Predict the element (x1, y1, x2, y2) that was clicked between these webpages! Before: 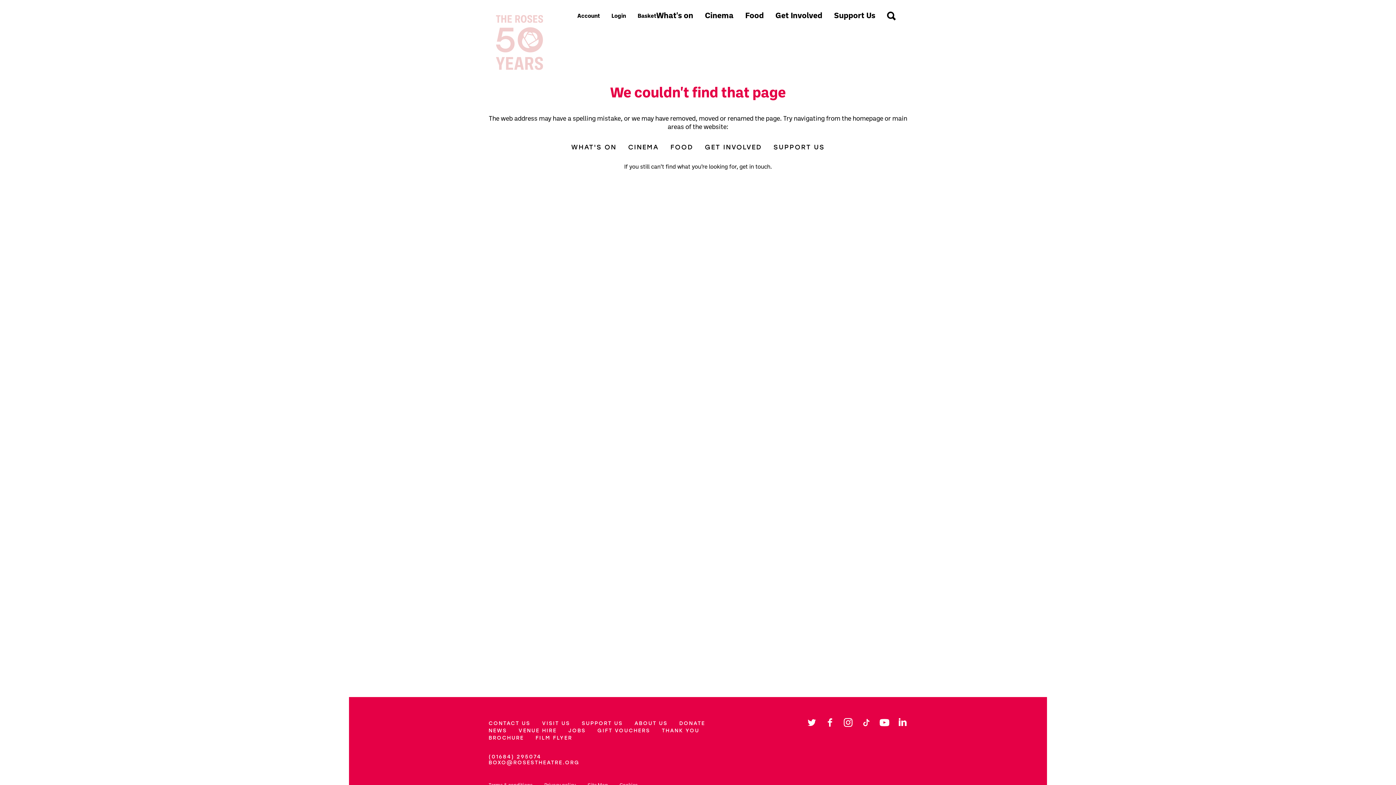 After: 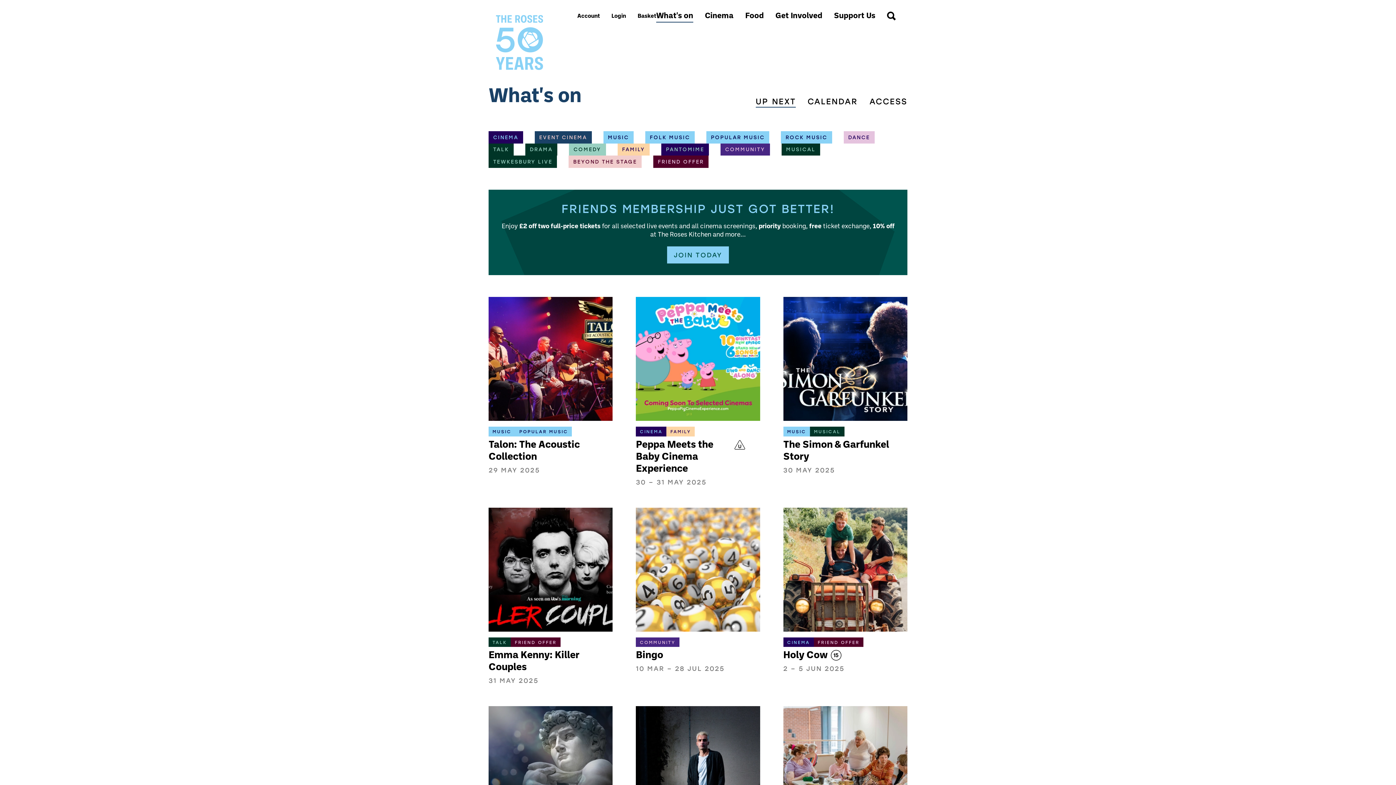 Action: bbox: (571, 143, 616, 152) label: WHAT'S ON